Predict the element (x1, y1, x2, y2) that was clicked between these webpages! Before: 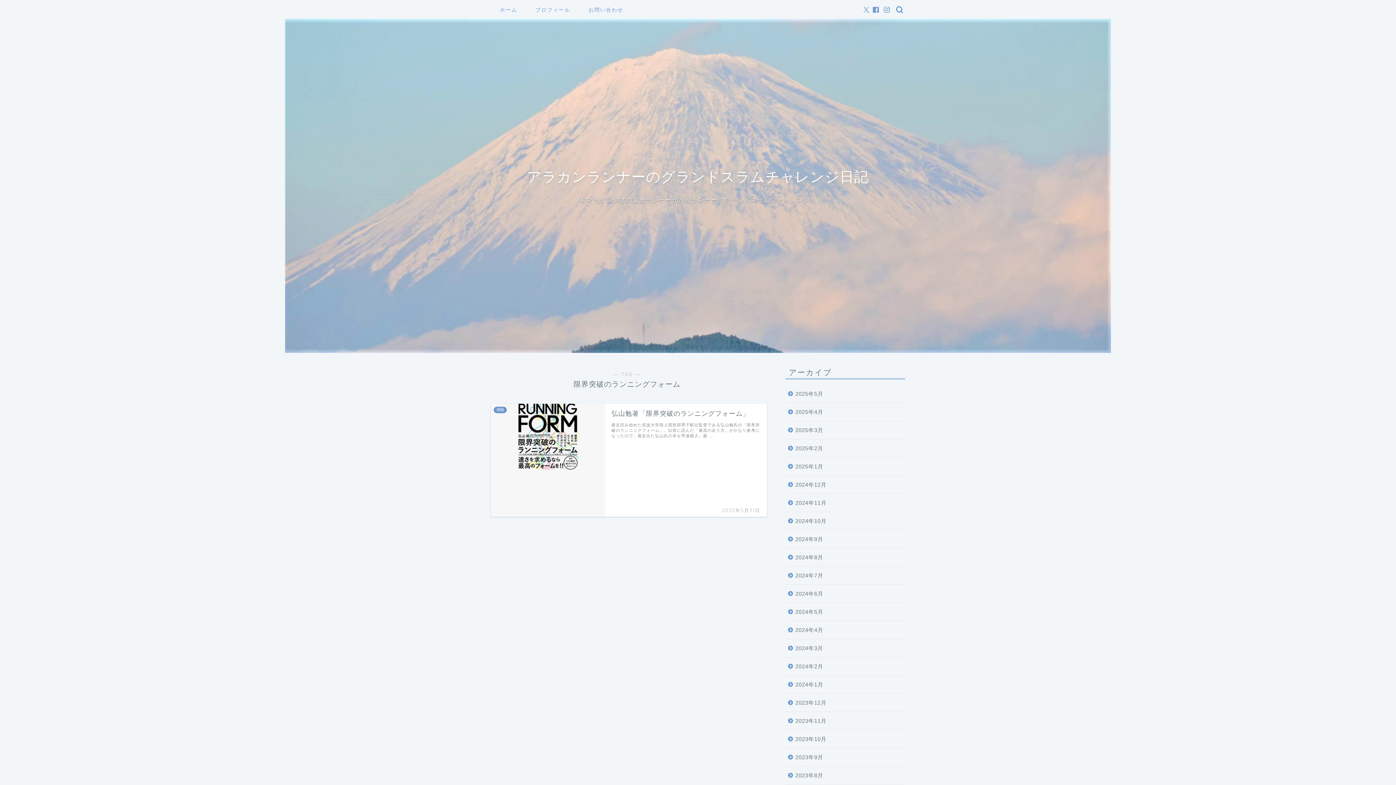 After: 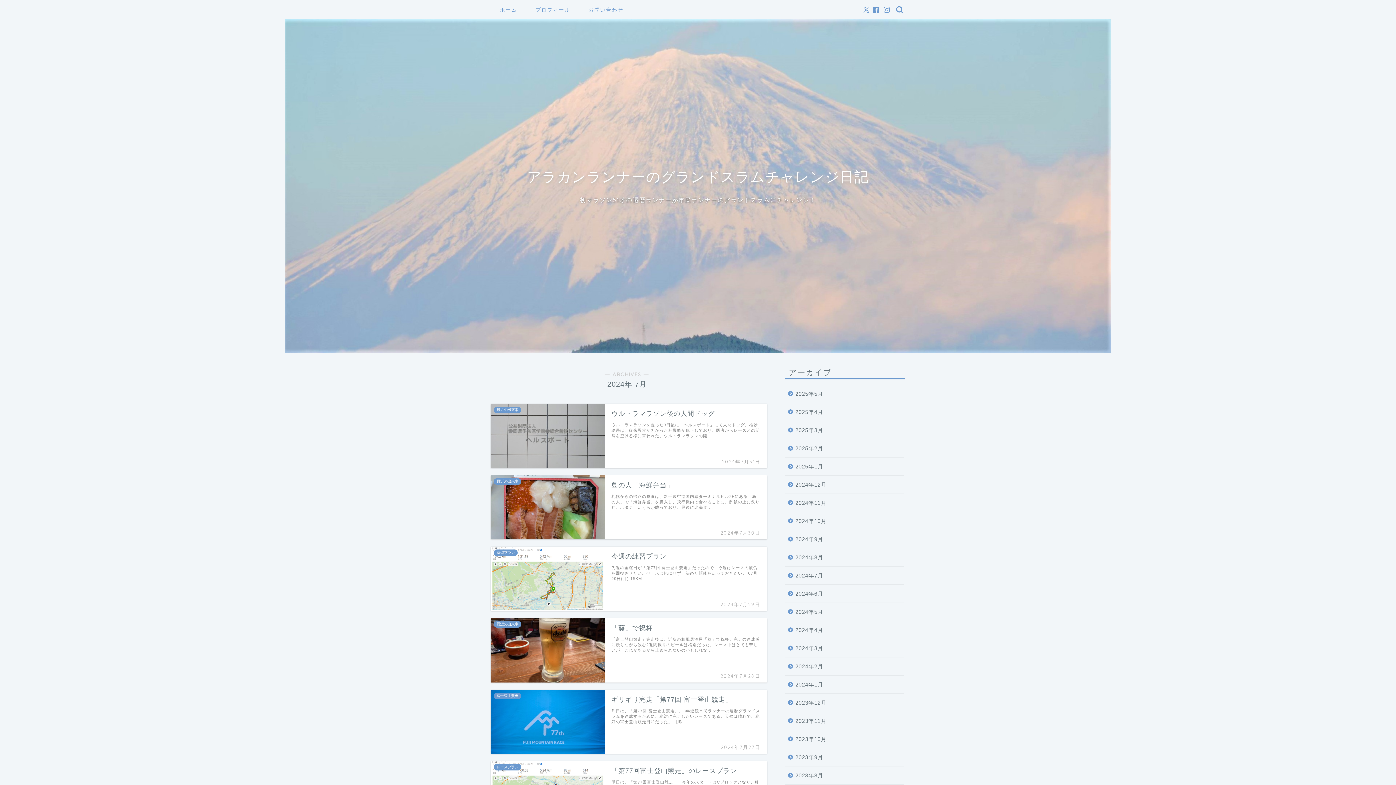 Action: label: 2024年7月 bbox: (785, 566, 904, 585)